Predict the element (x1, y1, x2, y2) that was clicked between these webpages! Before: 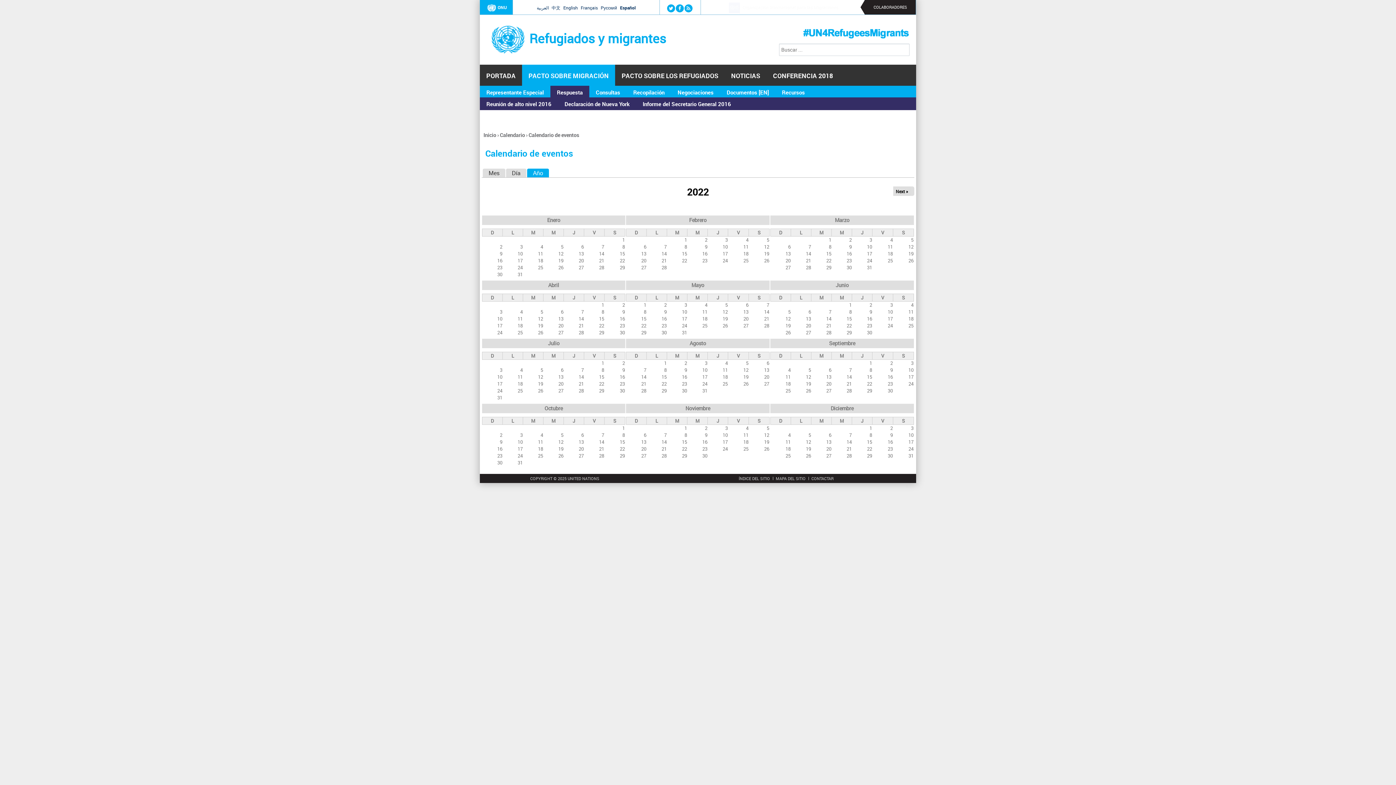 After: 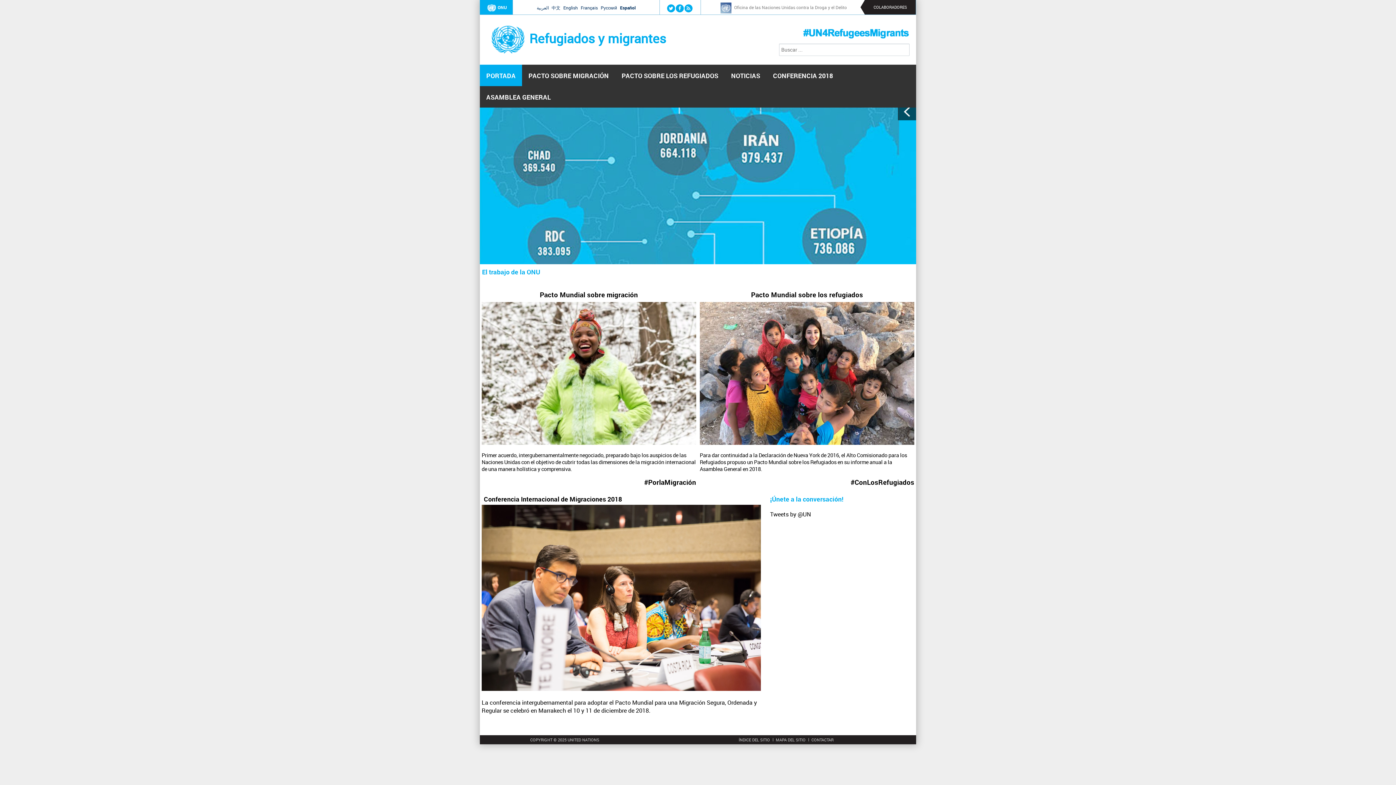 Action: label: PORTADA bbox: (480, 64, 522, 86)